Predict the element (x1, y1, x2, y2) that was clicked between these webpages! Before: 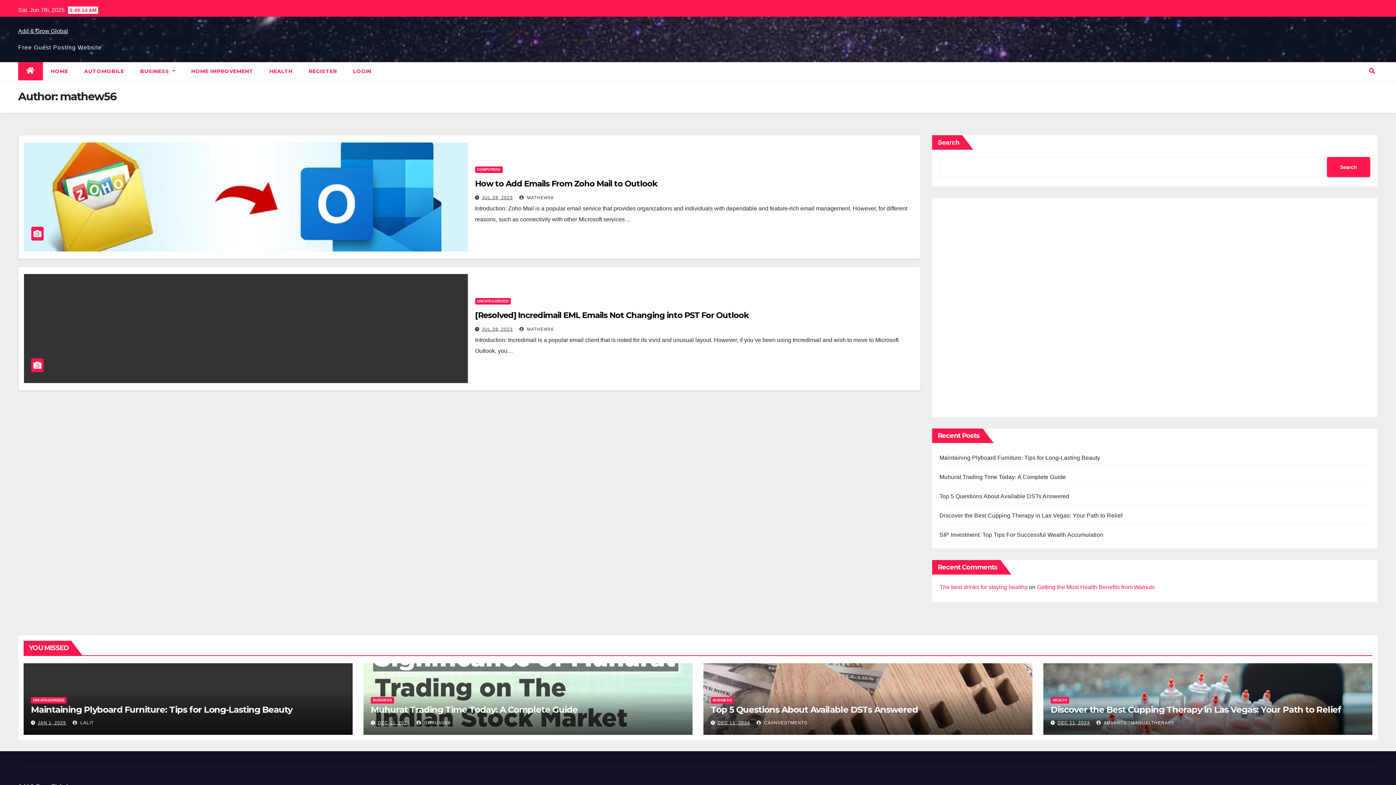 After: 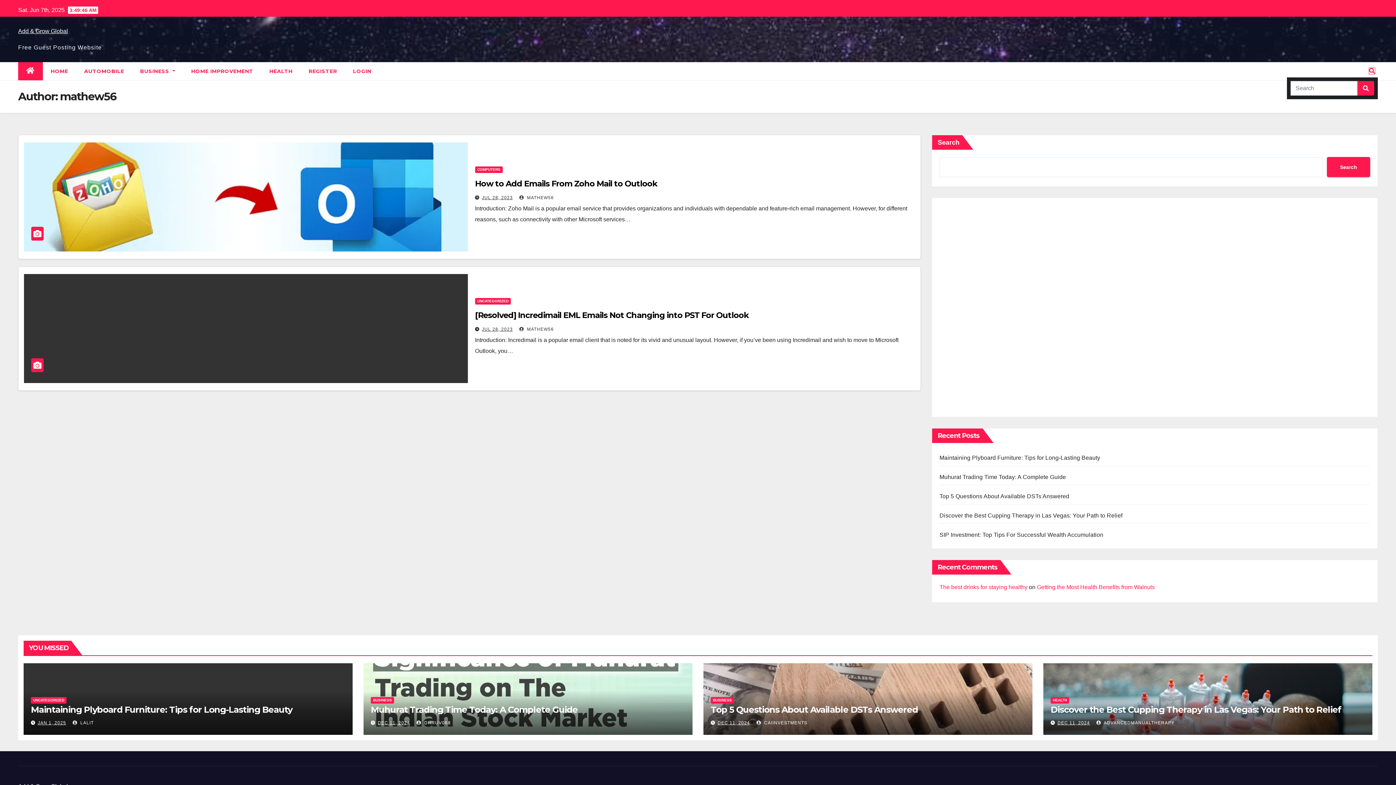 Action: bbox: (1369, 68, 1375, 74)